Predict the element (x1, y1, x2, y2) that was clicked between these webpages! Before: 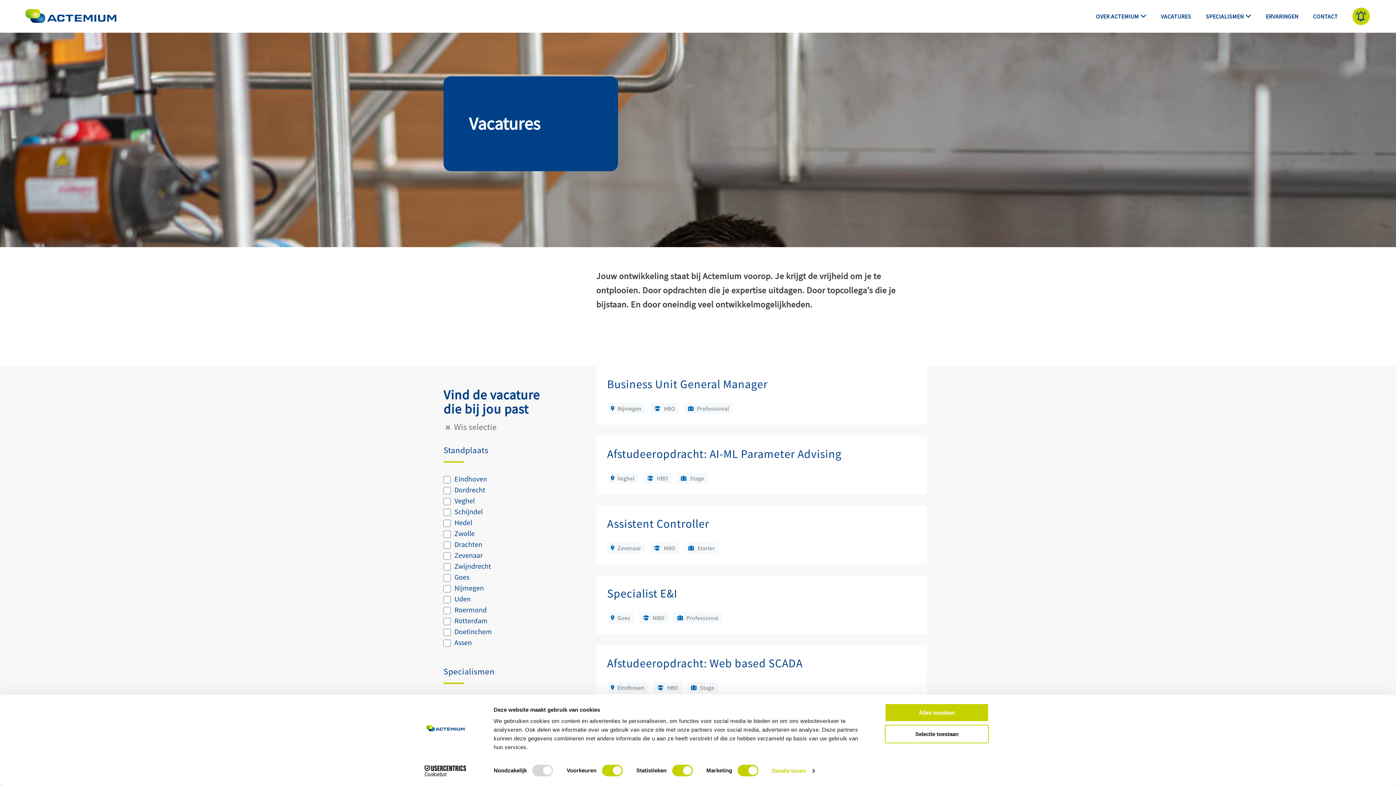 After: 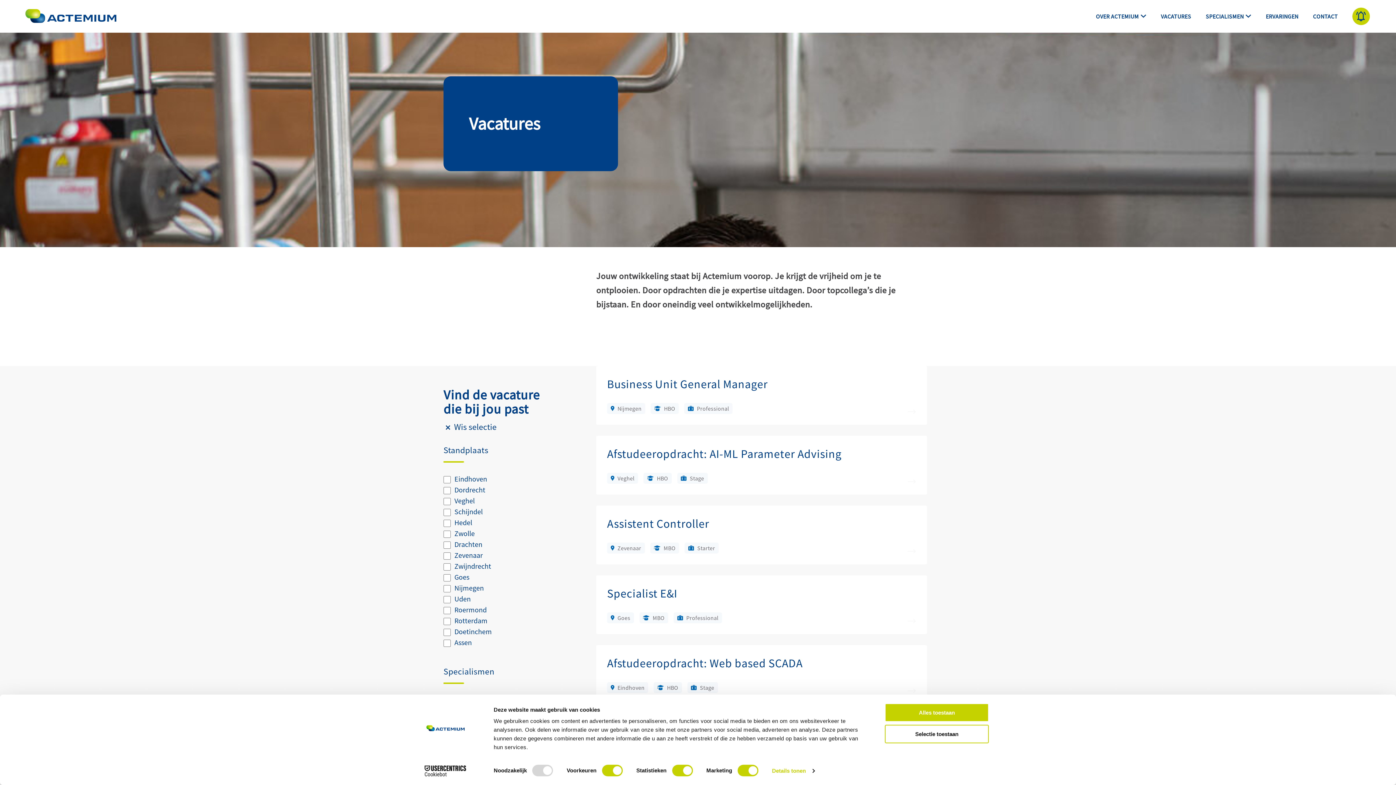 Action: bbox: (443, 421, 498, 432) label: Wis selectie